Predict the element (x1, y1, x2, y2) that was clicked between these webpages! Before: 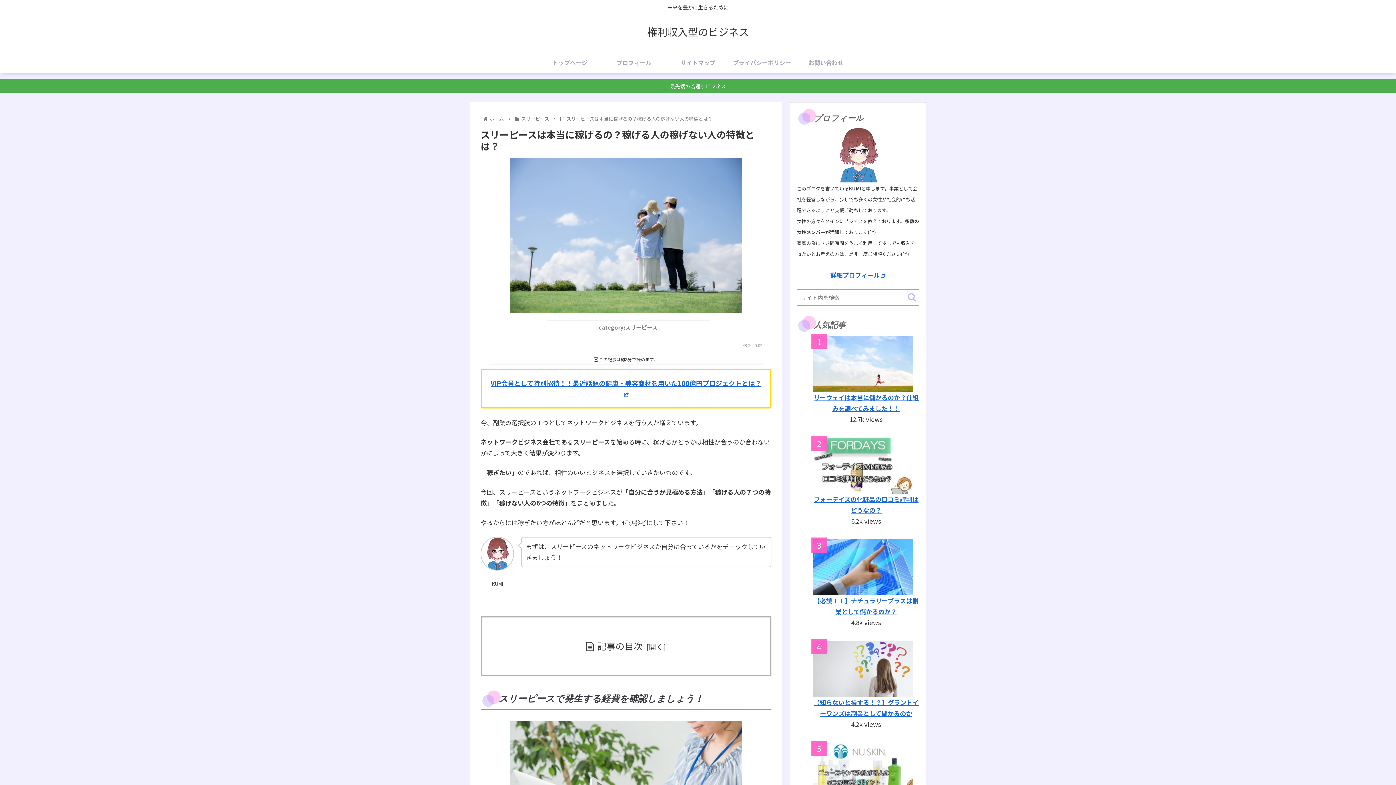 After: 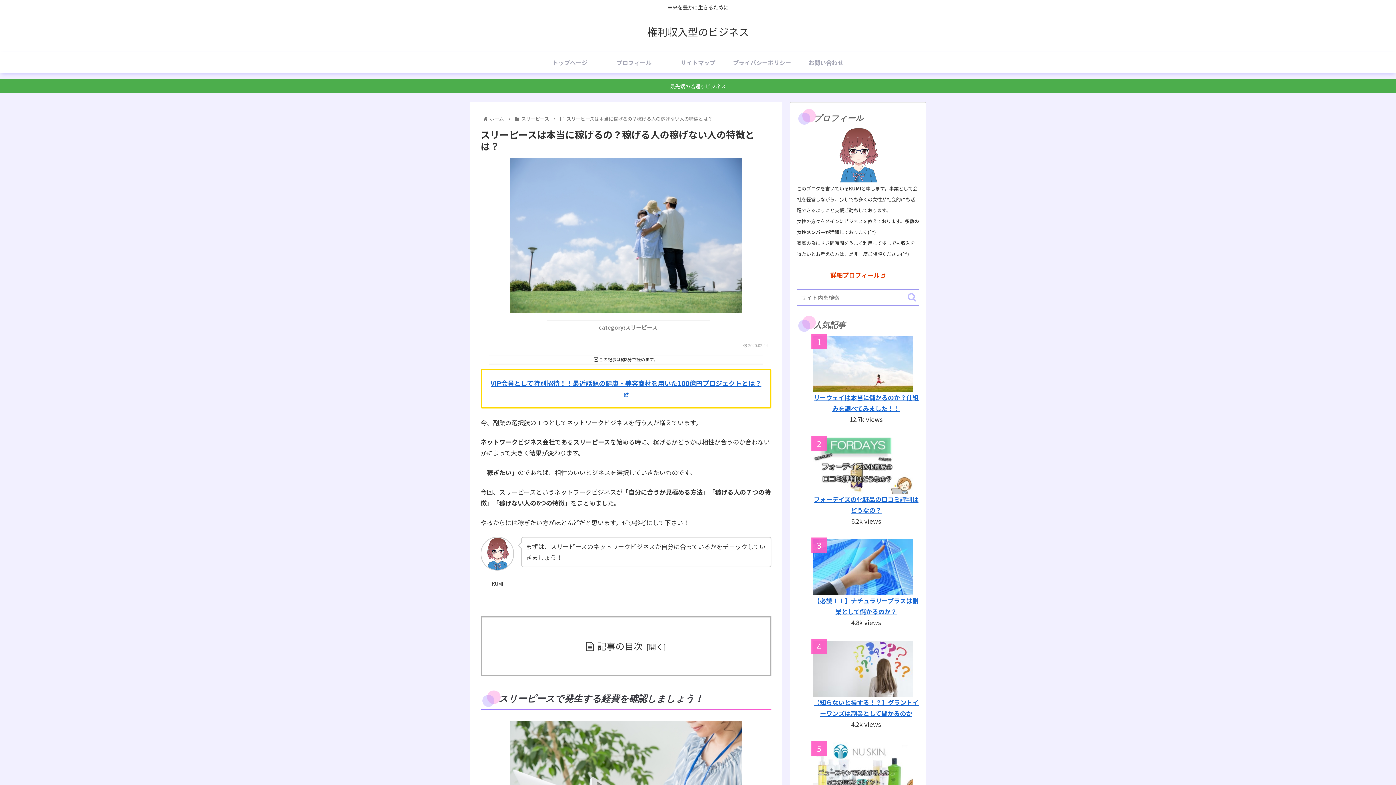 Action: label: 詳細プロフィール bbox: (830, 270, 885, 279)